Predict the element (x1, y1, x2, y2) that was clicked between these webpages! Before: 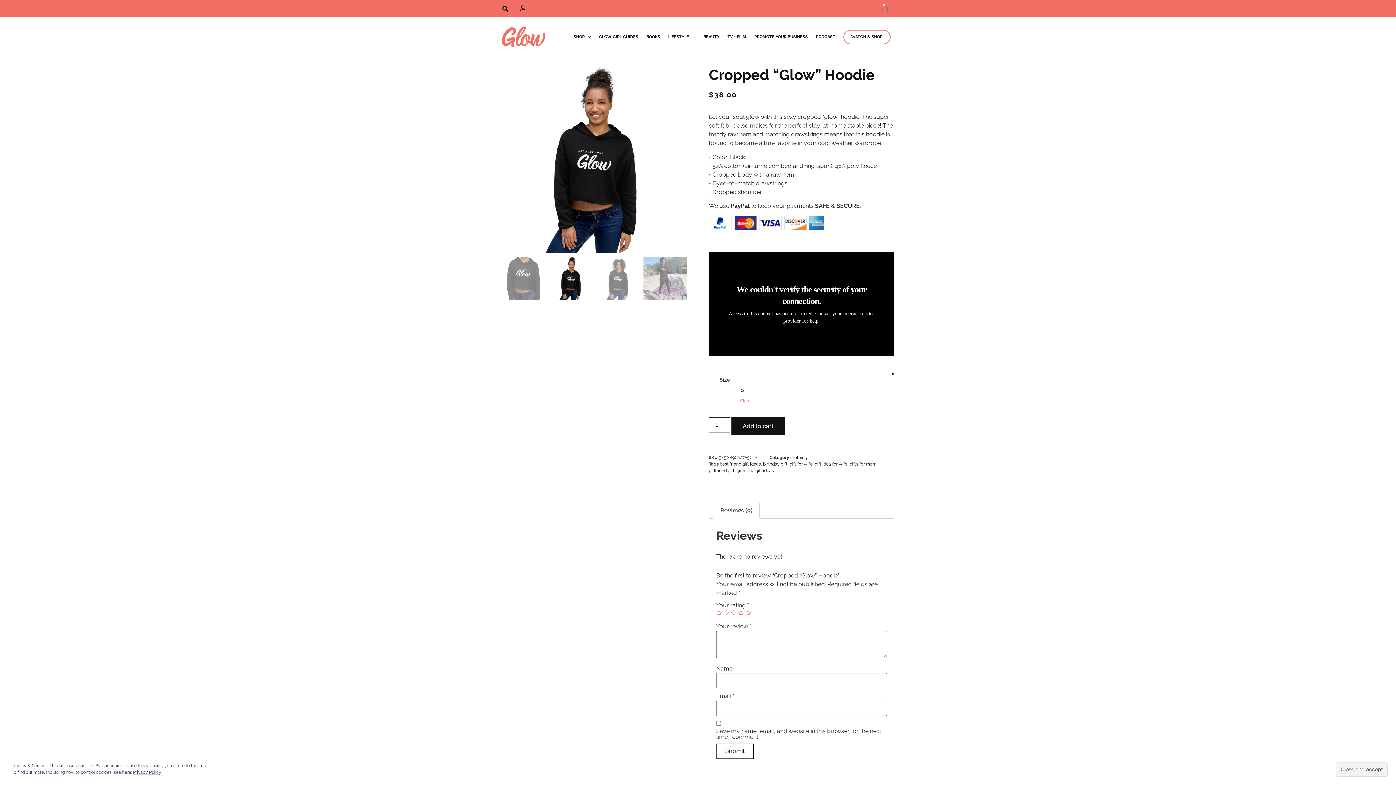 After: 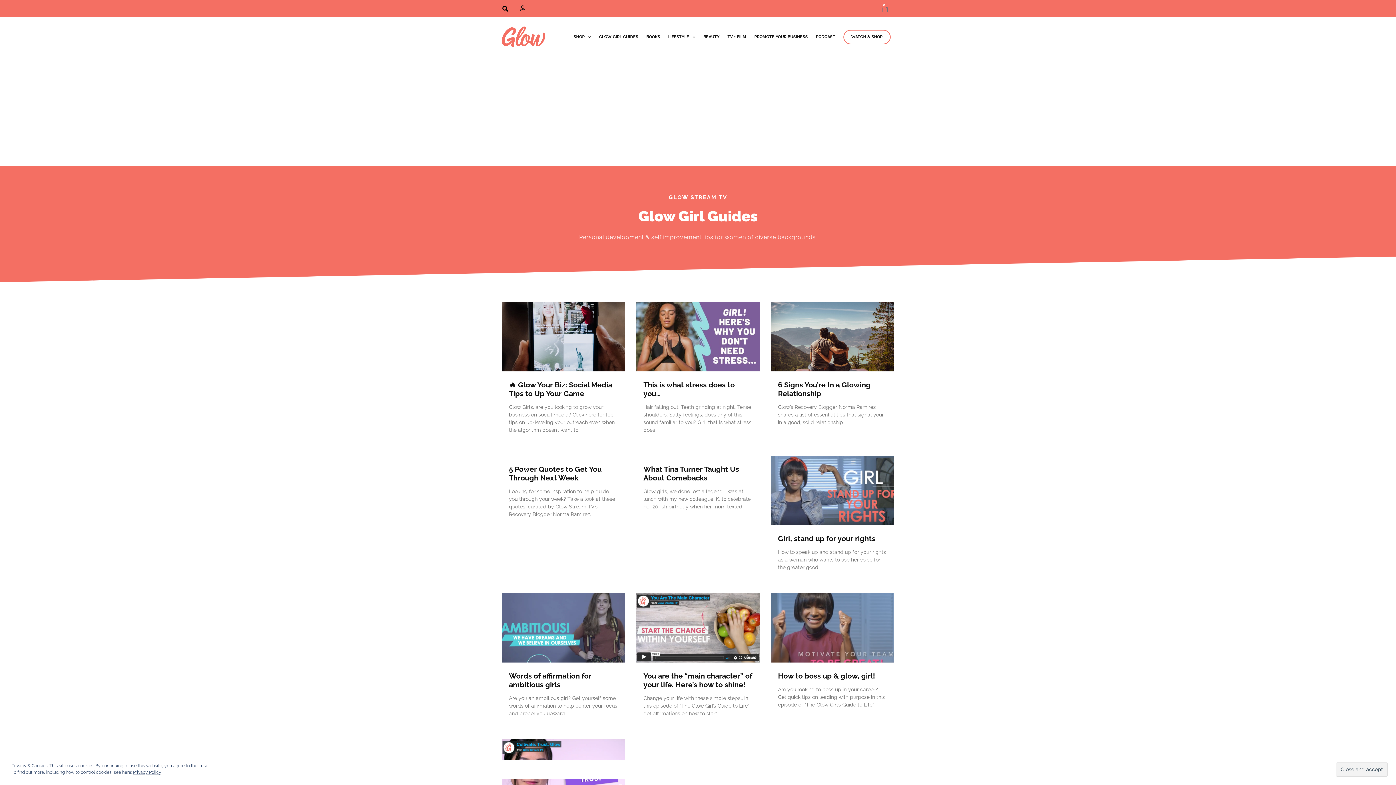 Action: bbox: (599, 29, 638, 44) label: GLOW GIRL GUIDES